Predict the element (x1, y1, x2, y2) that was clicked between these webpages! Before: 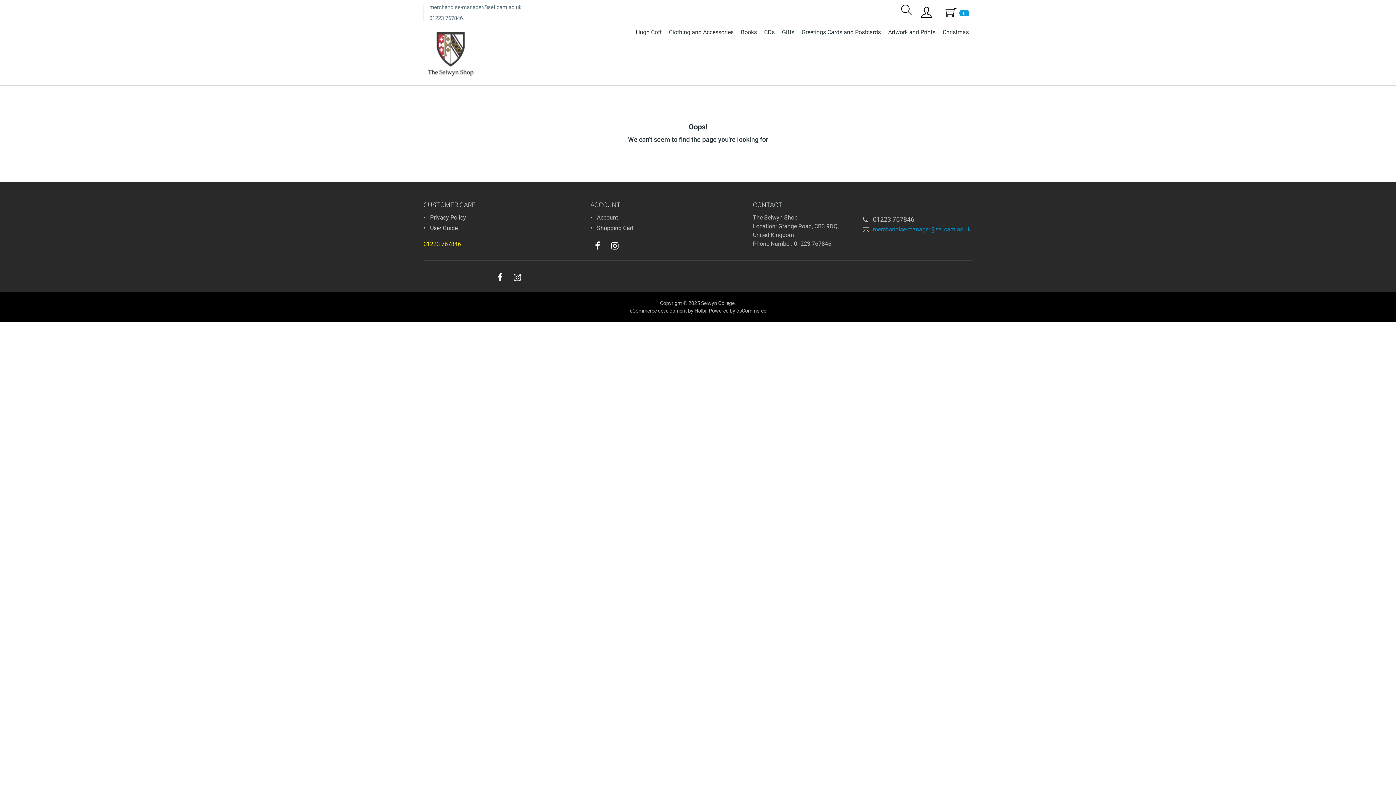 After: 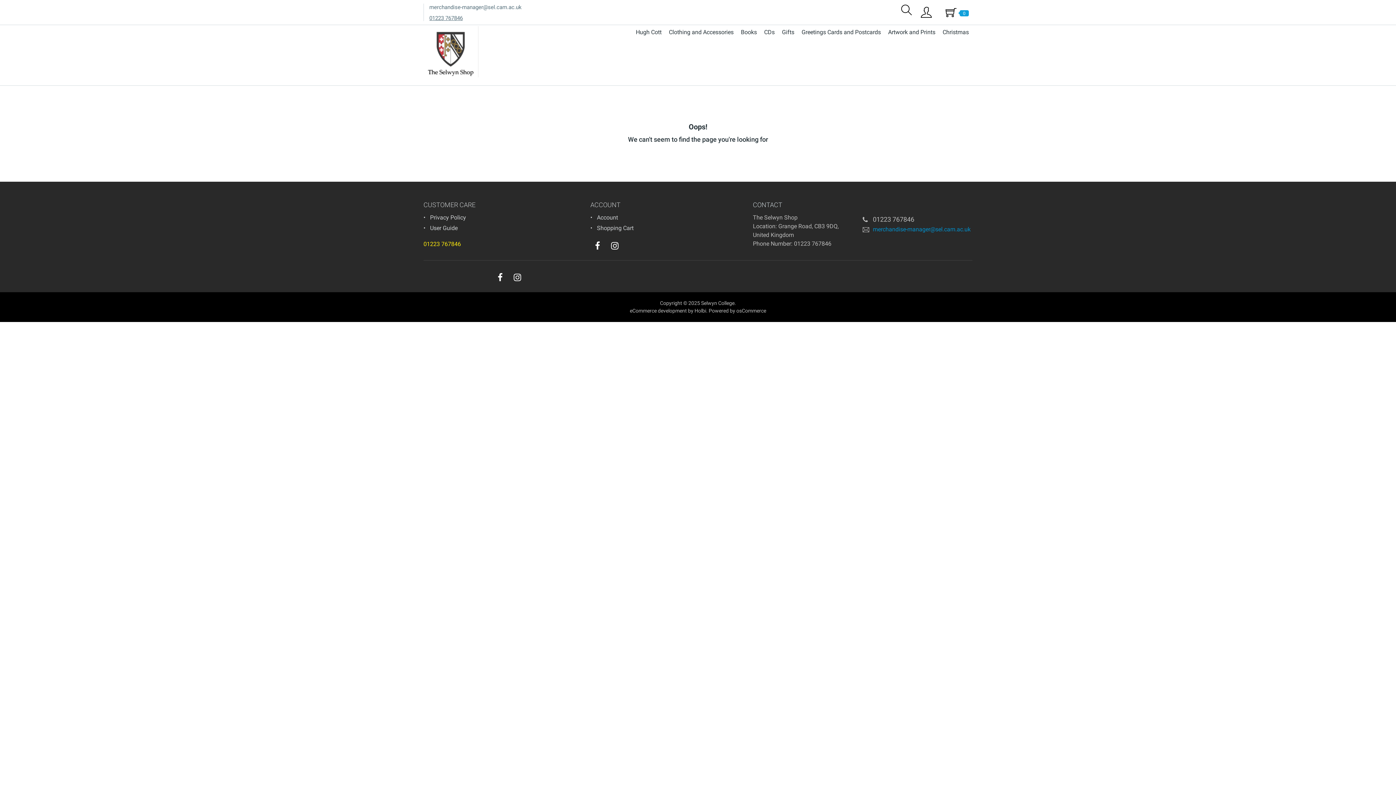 Action: label: 01223 767846 bbox: (429, 14, 462, 21)